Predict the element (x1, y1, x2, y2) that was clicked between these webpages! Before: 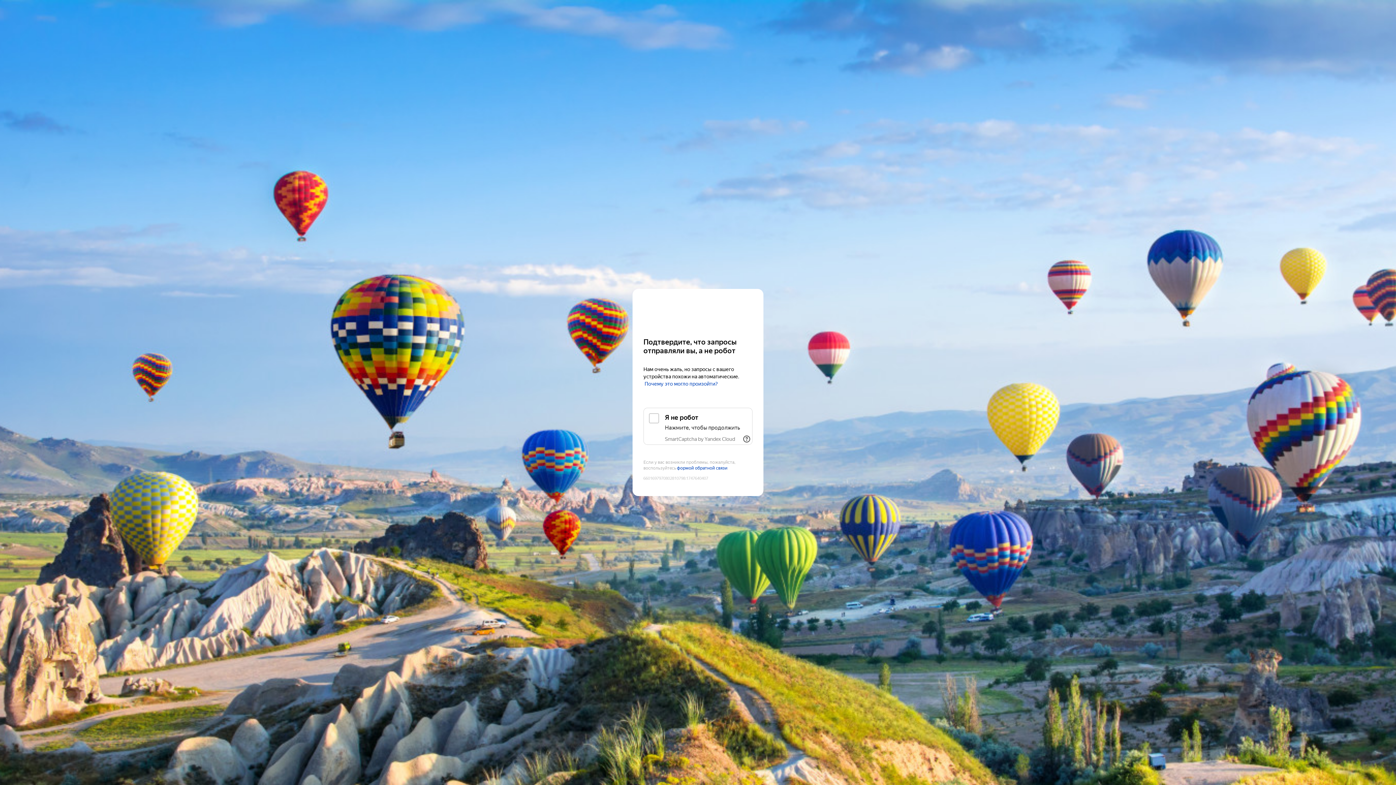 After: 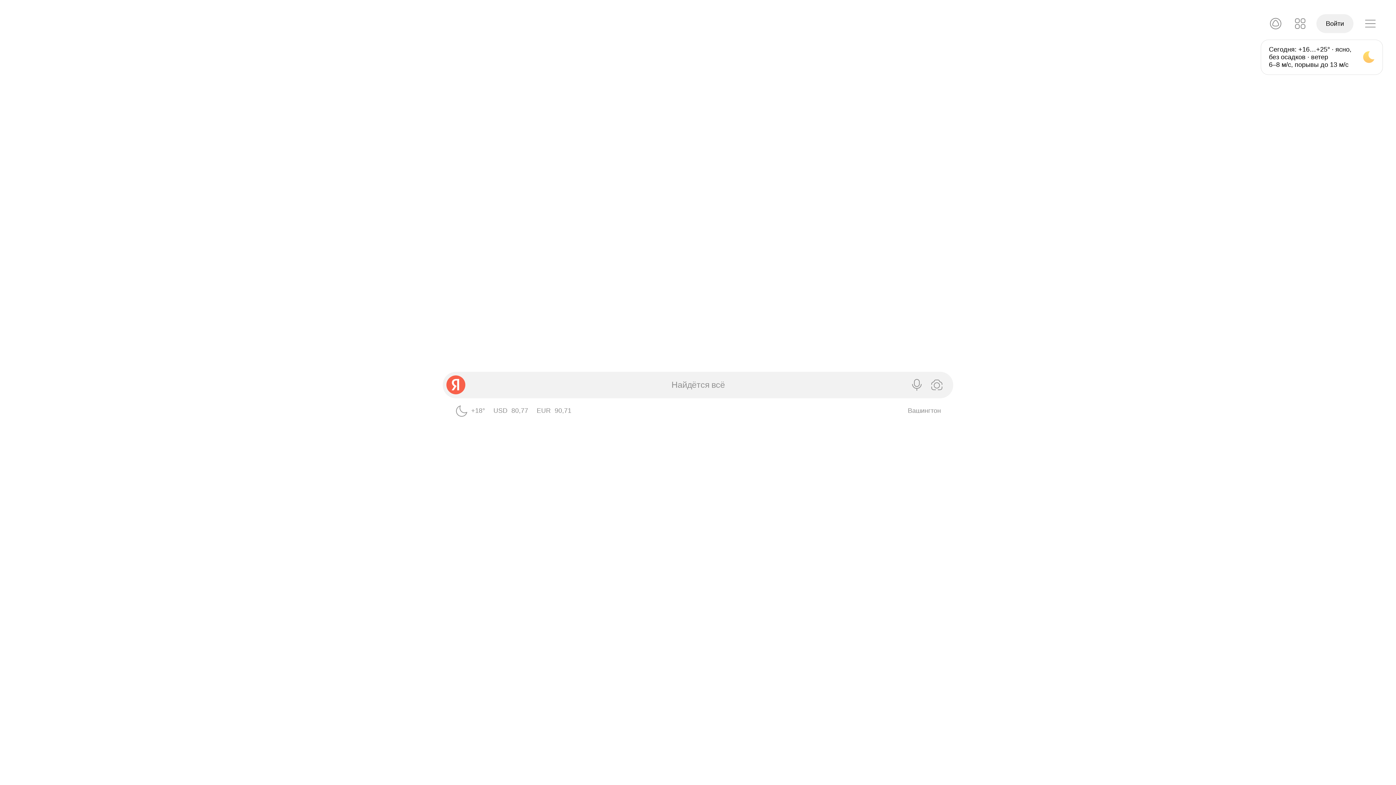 Action: label: Yandex bbox: (643, 303, 752, 316)